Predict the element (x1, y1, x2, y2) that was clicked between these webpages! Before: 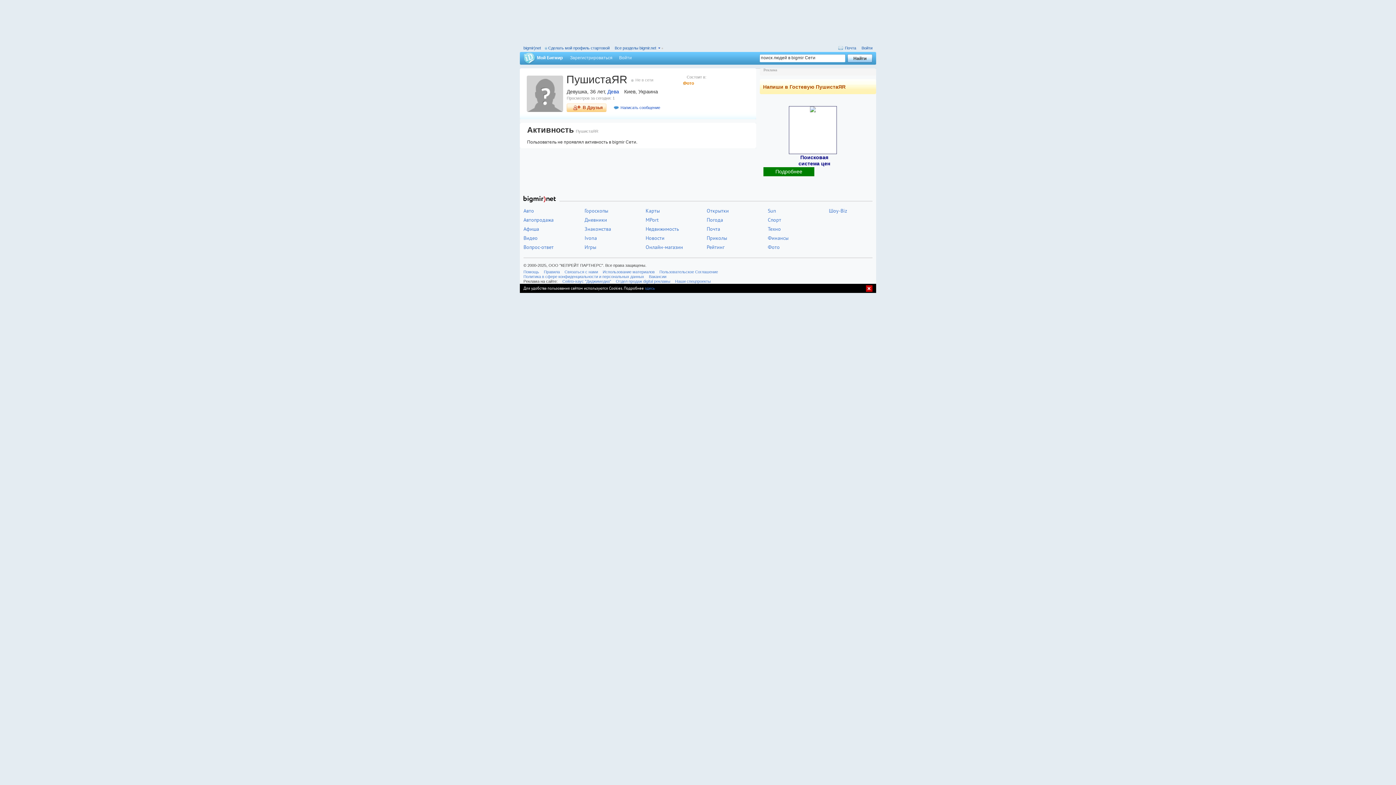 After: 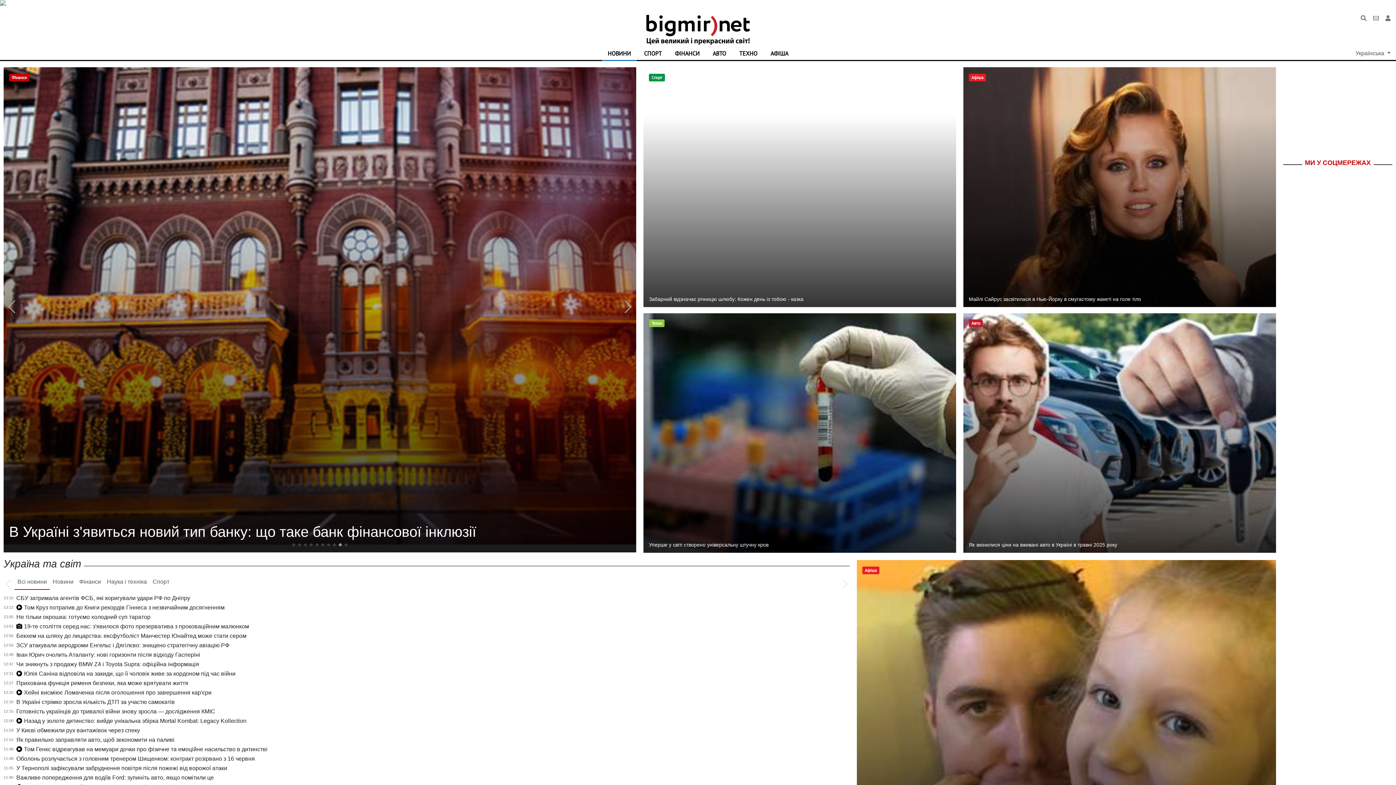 Action: bbox: (768, 244, 780, 250) label: Фото